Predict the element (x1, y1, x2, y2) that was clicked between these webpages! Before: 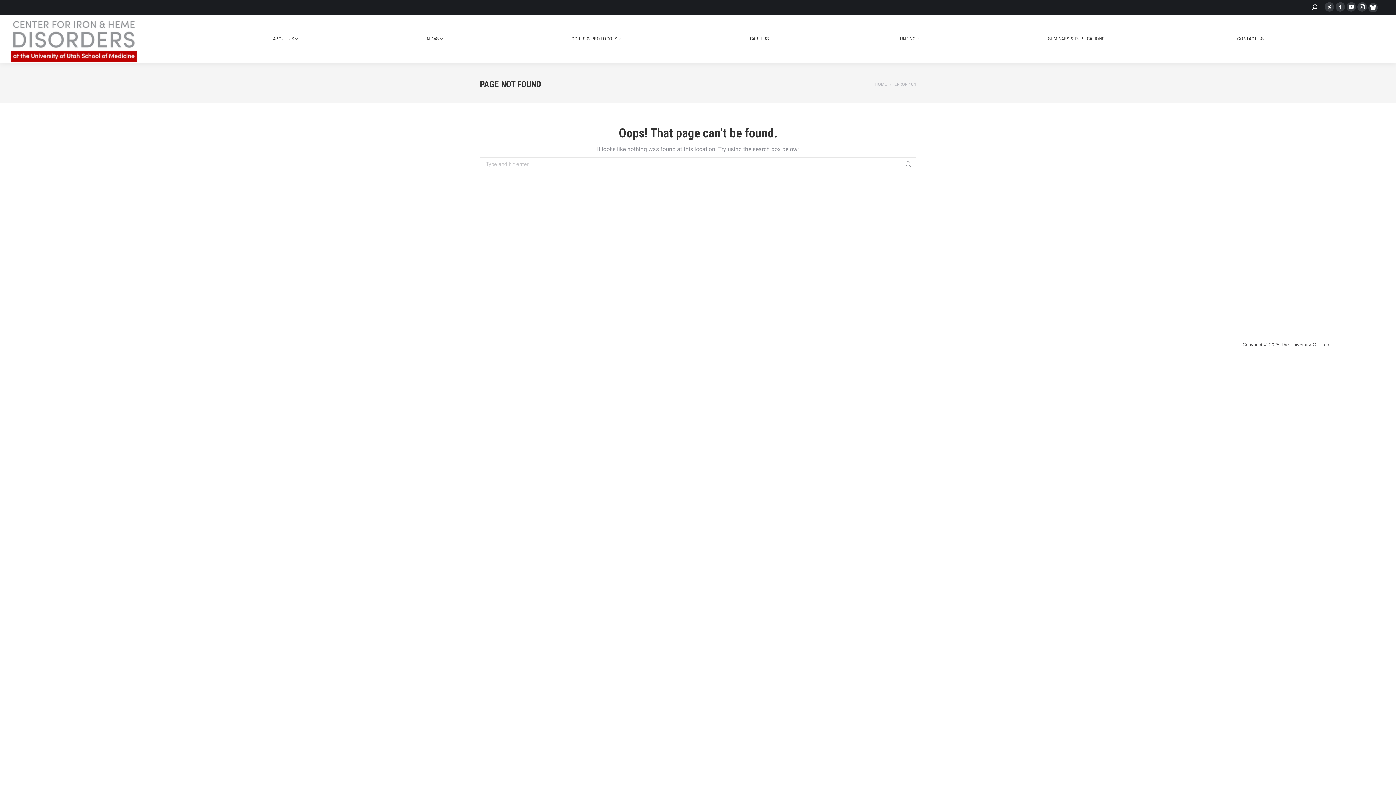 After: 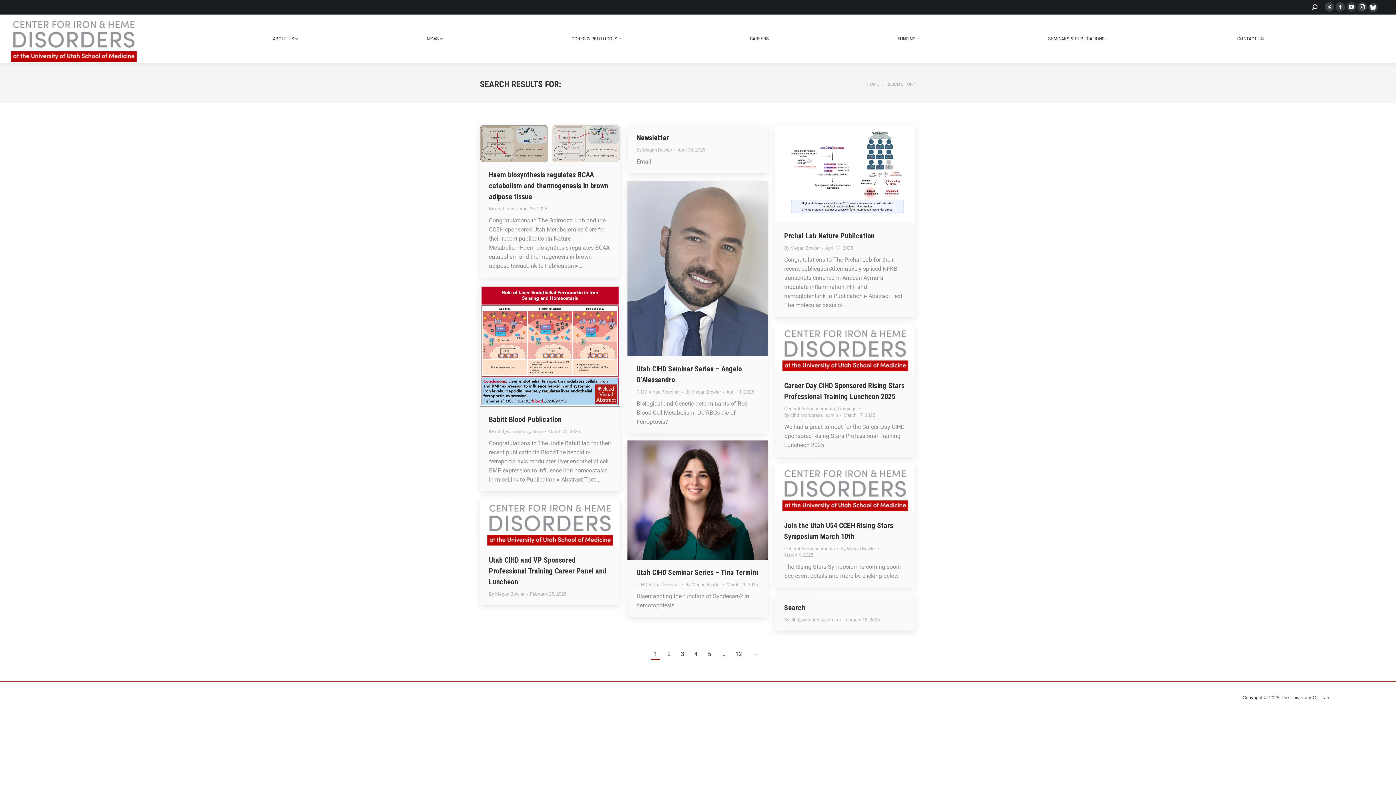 Action: bbox: (905, 157, 912, 171)